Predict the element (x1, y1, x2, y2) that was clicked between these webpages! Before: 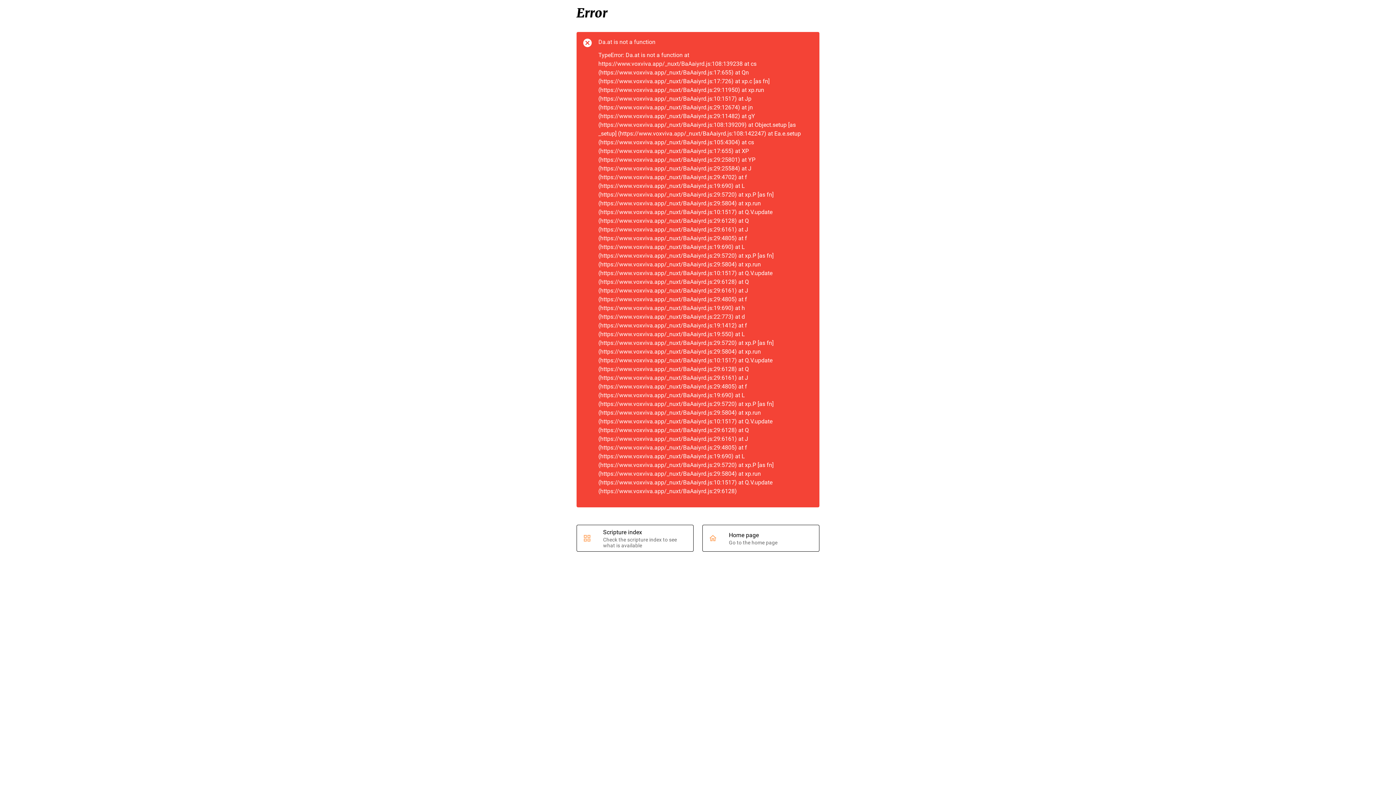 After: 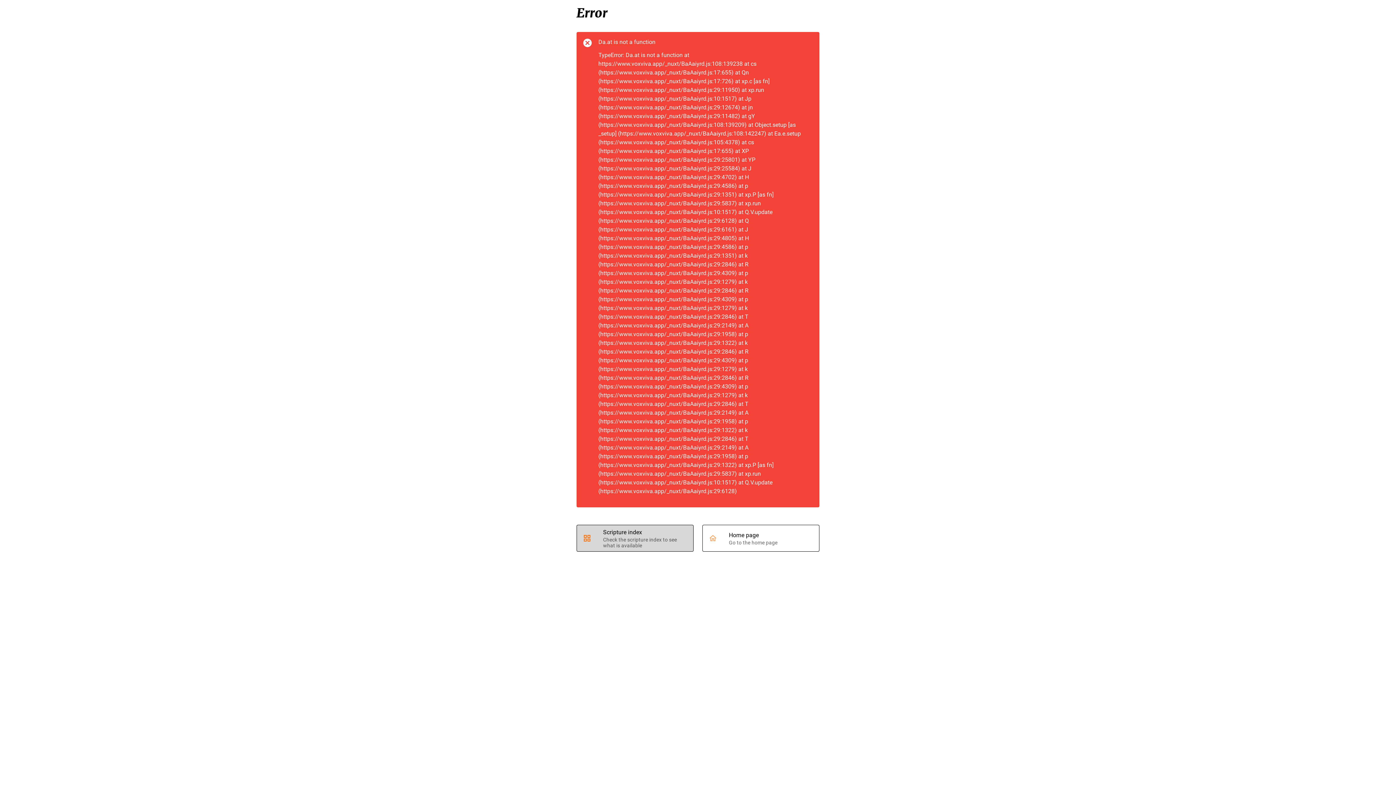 Action: label: Scripture index
Check the scripture index to see what is available bbox: (577, 525, 693, 551)